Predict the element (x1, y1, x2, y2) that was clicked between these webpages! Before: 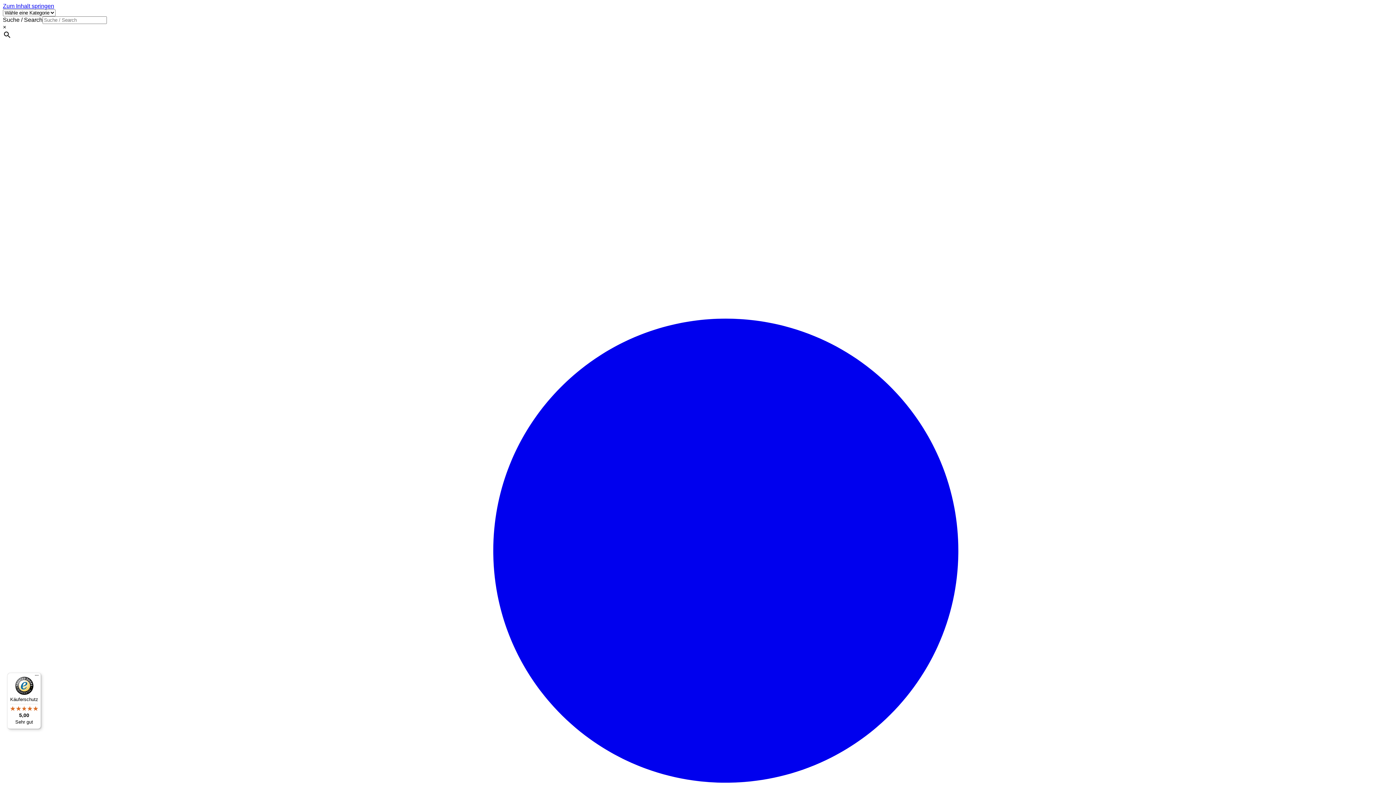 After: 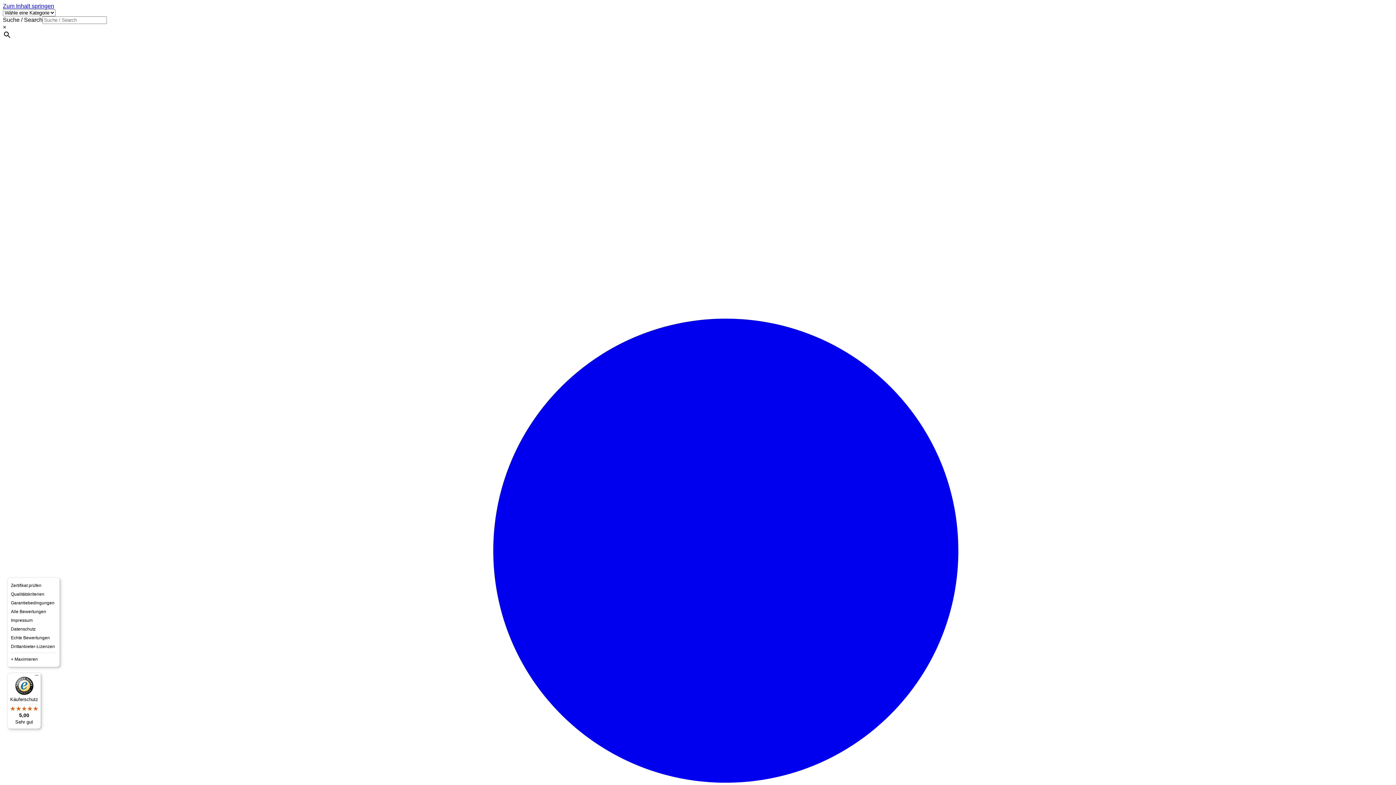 Action: bbox: (32, 673, 41, 681) label: Menü